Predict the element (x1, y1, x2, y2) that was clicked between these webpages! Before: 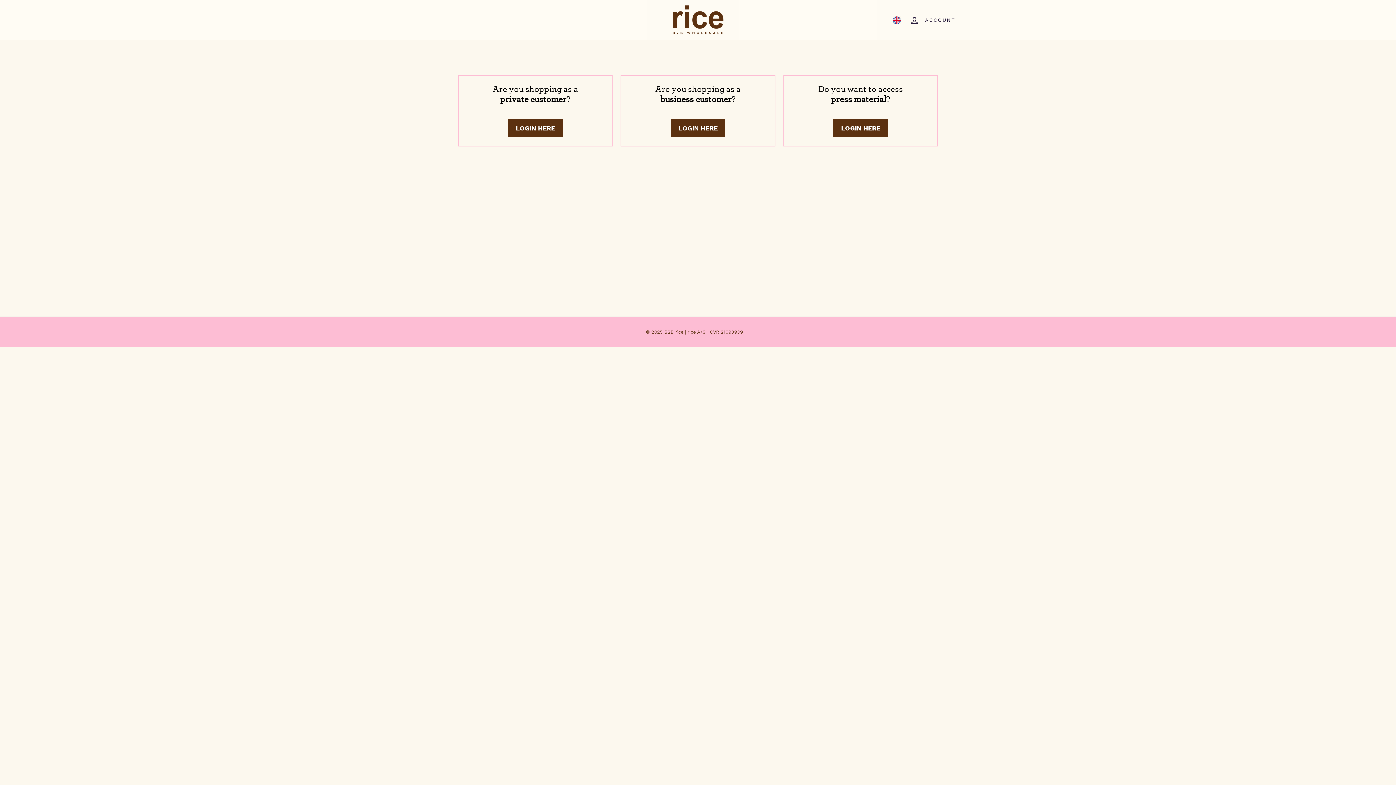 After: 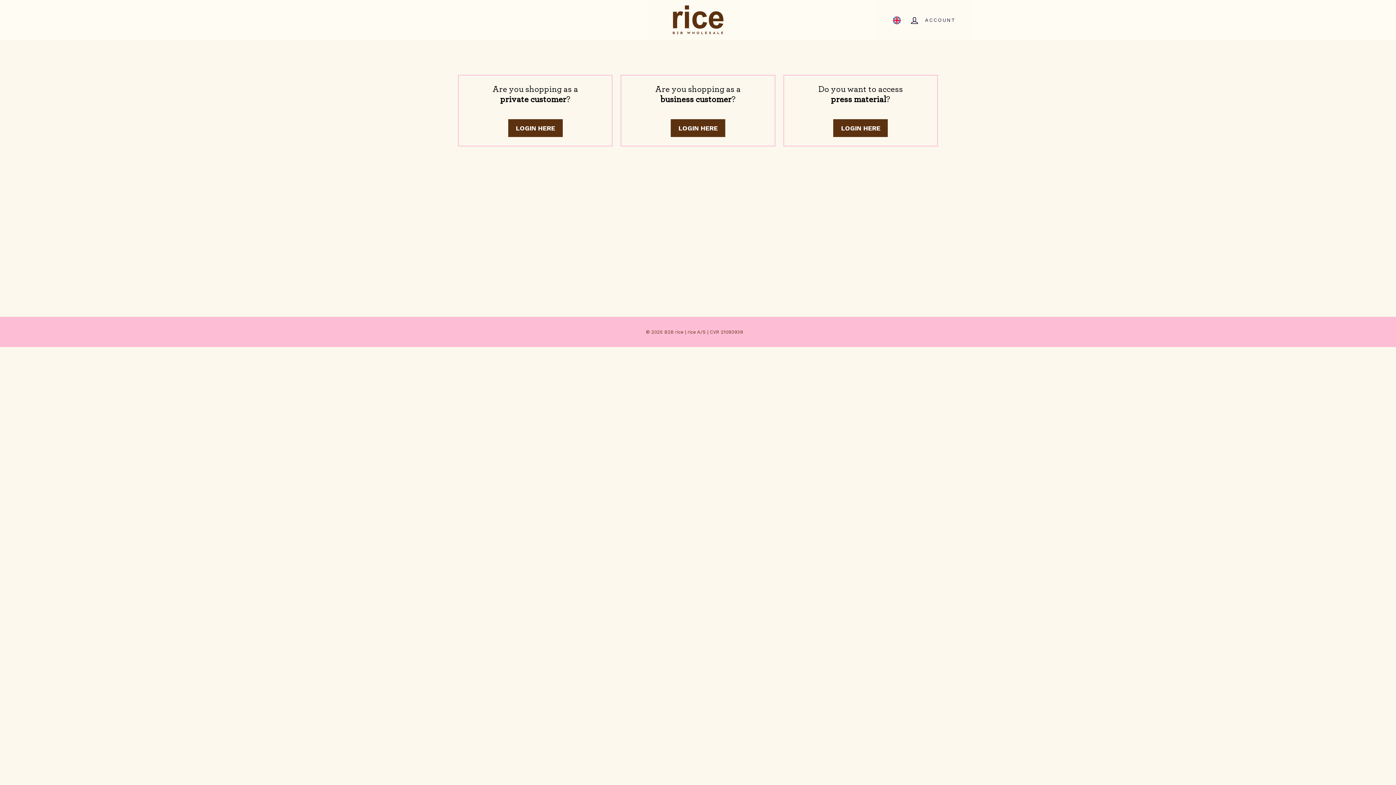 Action: label: ACCOUNT bbox: (905, 9, 960, 30)